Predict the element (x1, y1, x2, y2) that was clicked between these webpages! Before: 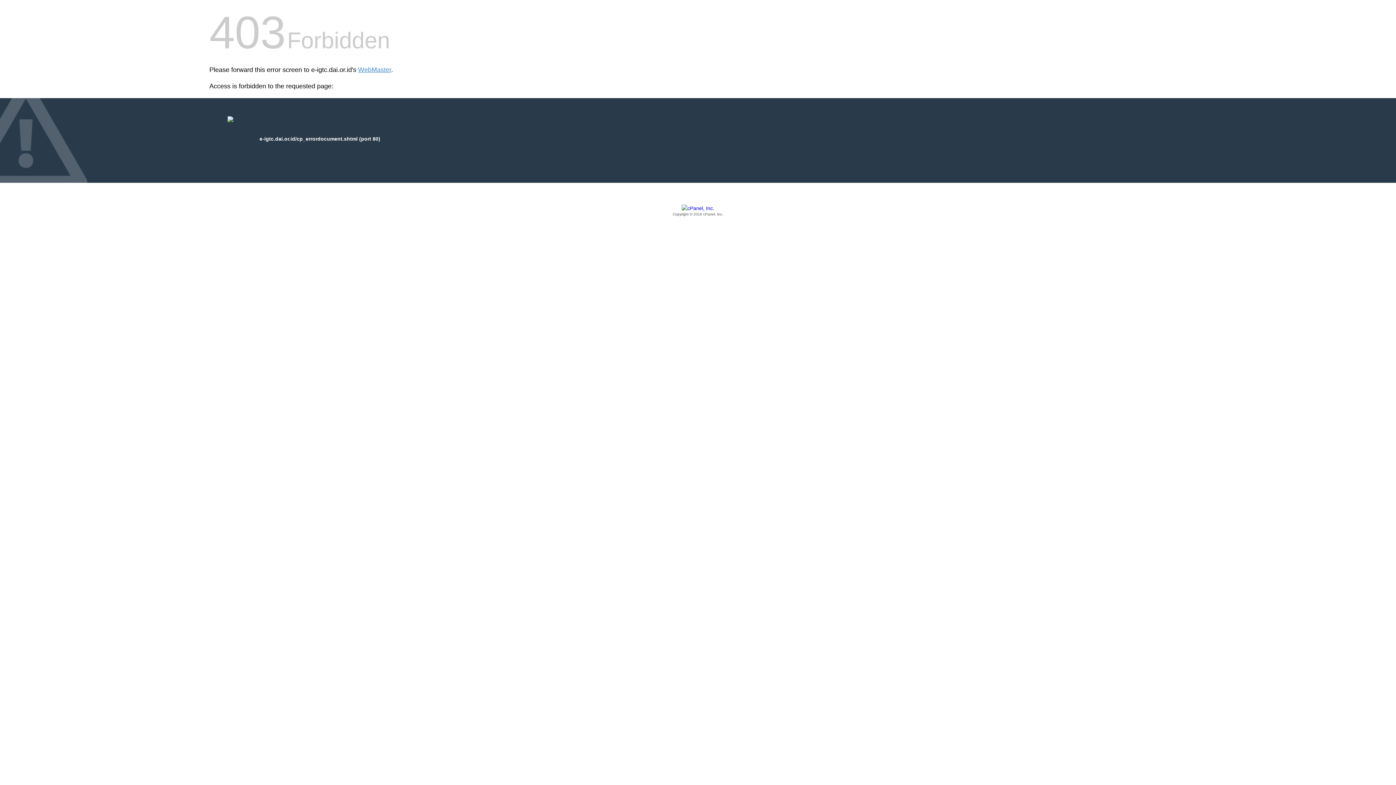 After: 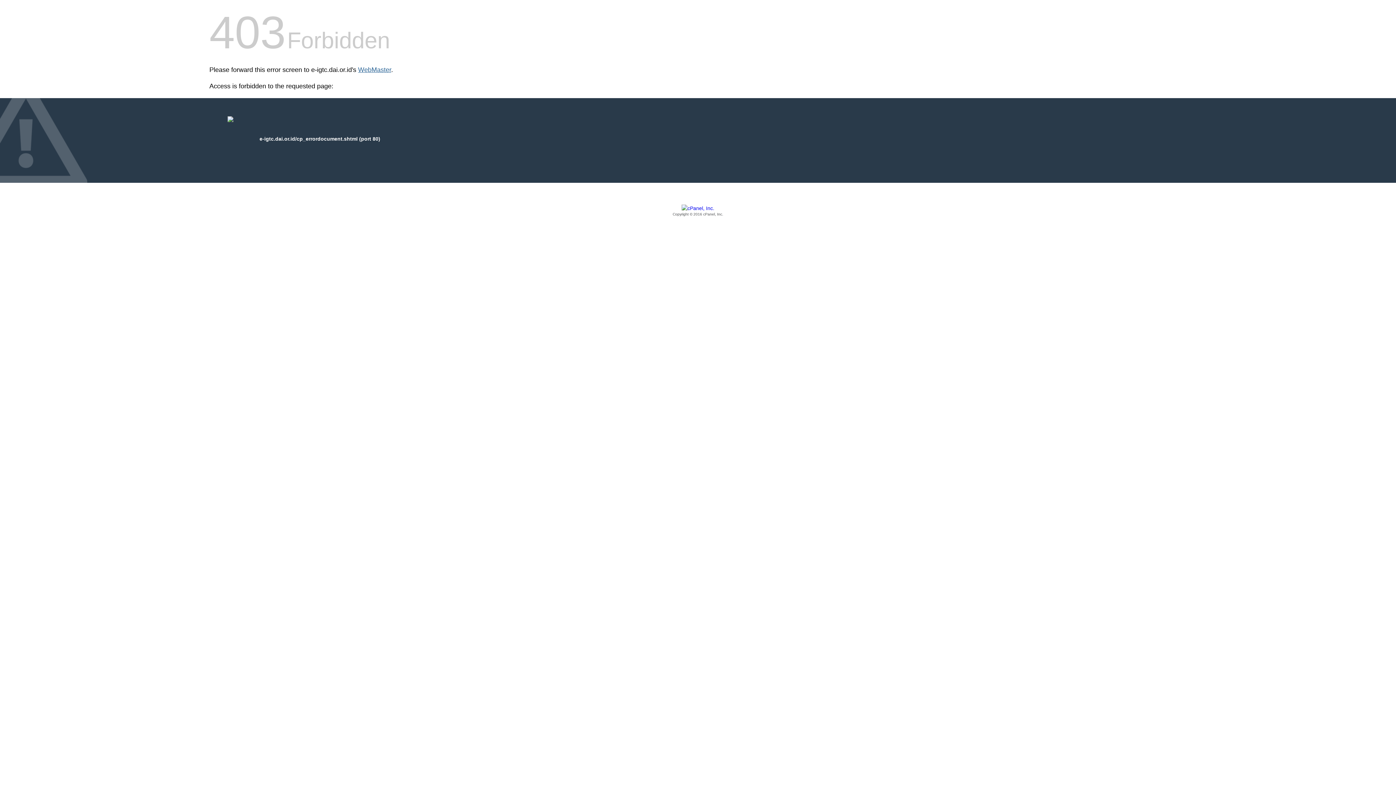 Action: bbox: (358, 66, 391, 73) label: WebMaster